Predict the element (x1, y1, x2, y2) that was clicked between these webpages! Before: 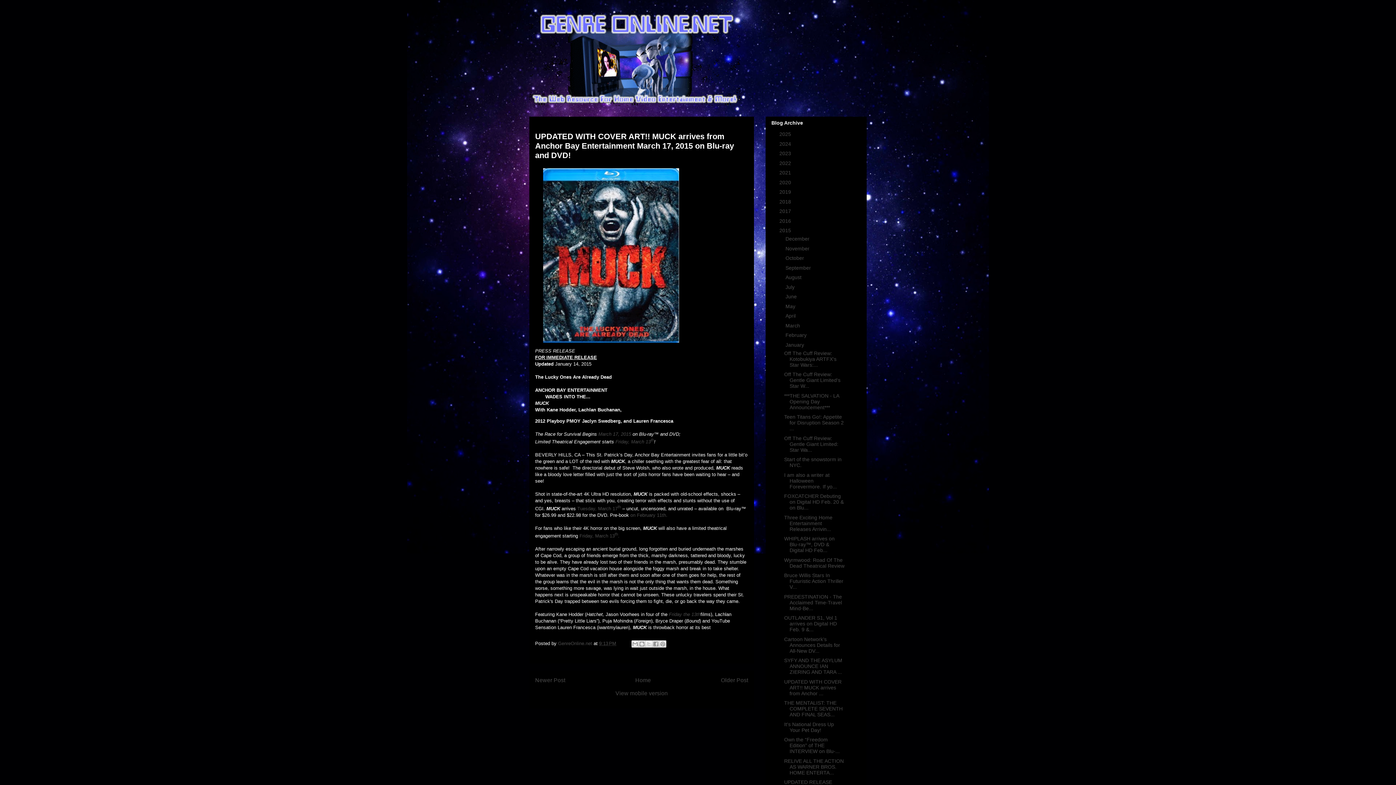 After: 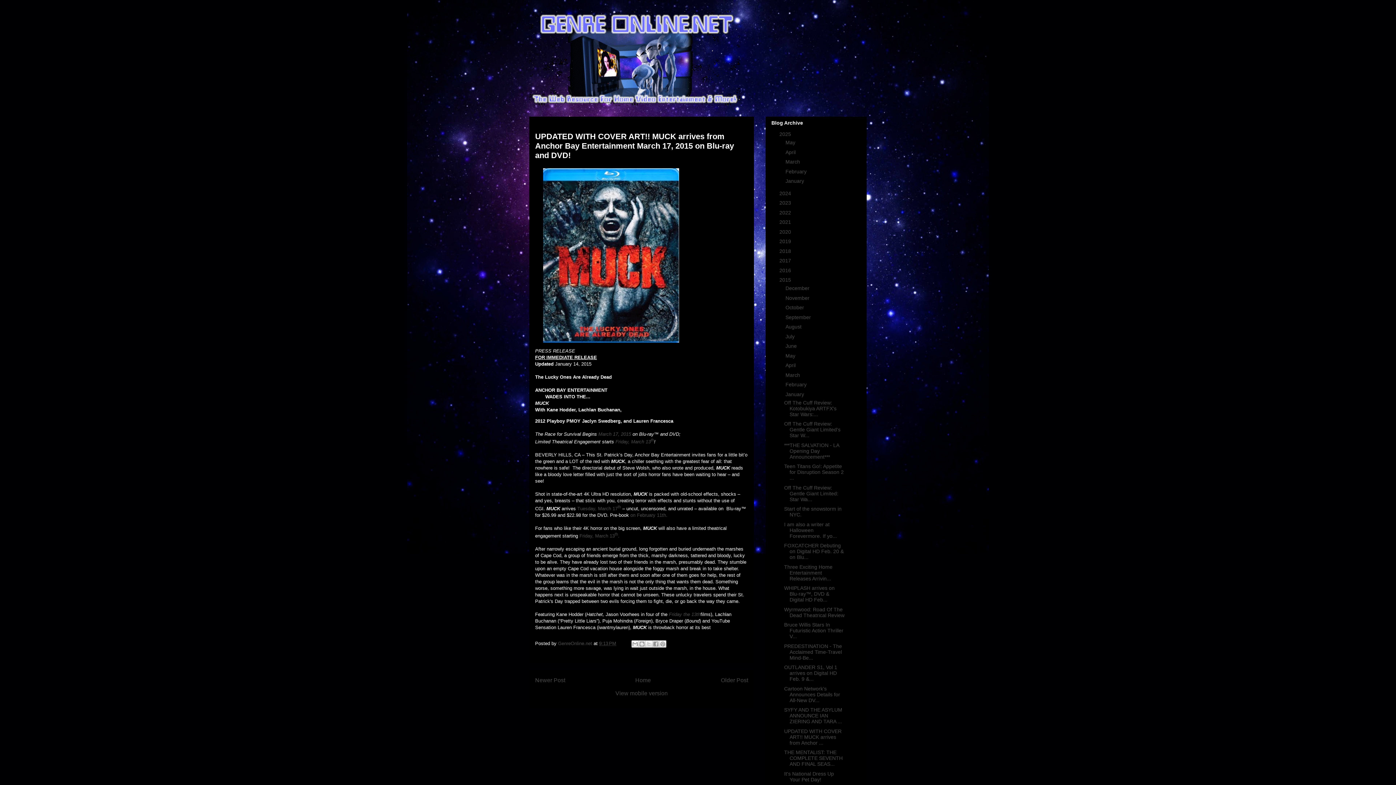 Action: bbox: (771, 131, 779, 137) label: ►  